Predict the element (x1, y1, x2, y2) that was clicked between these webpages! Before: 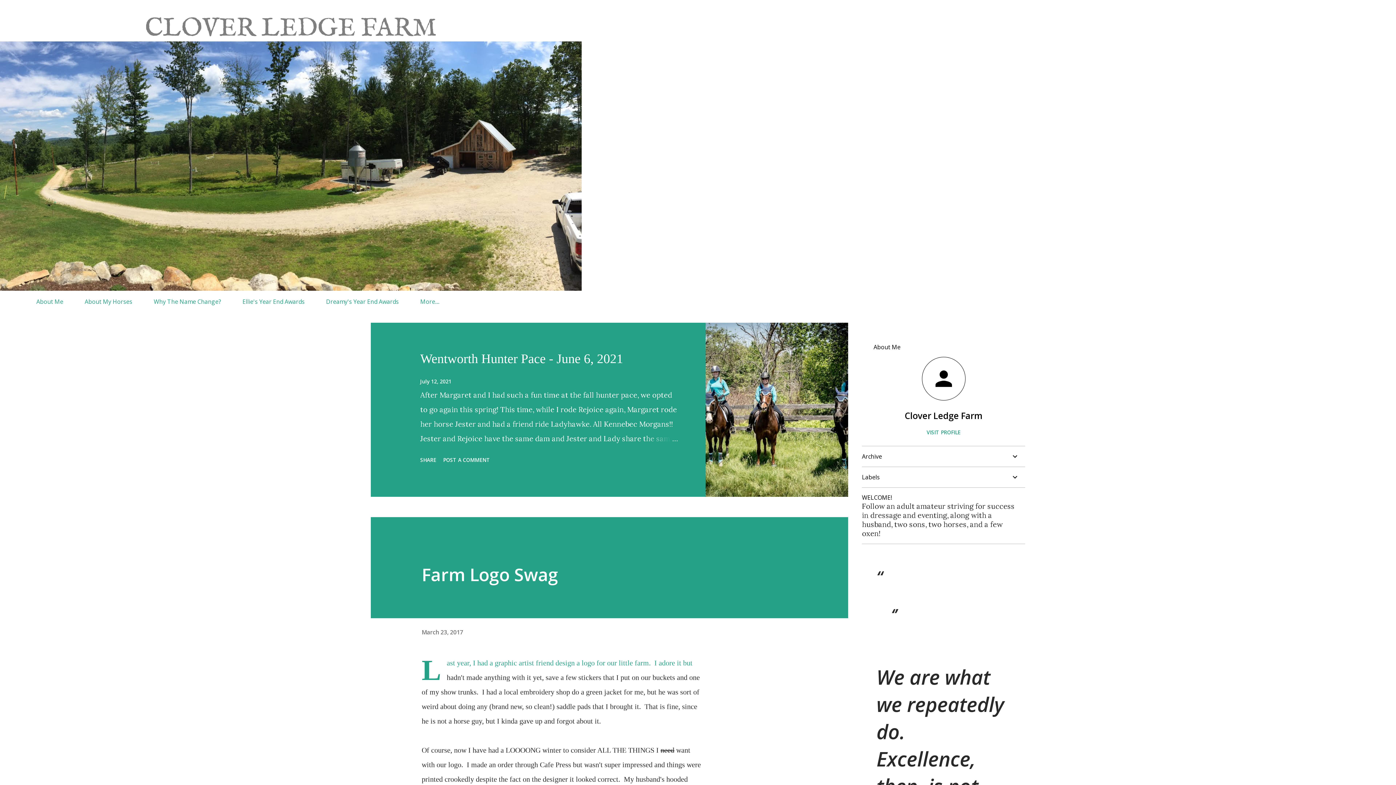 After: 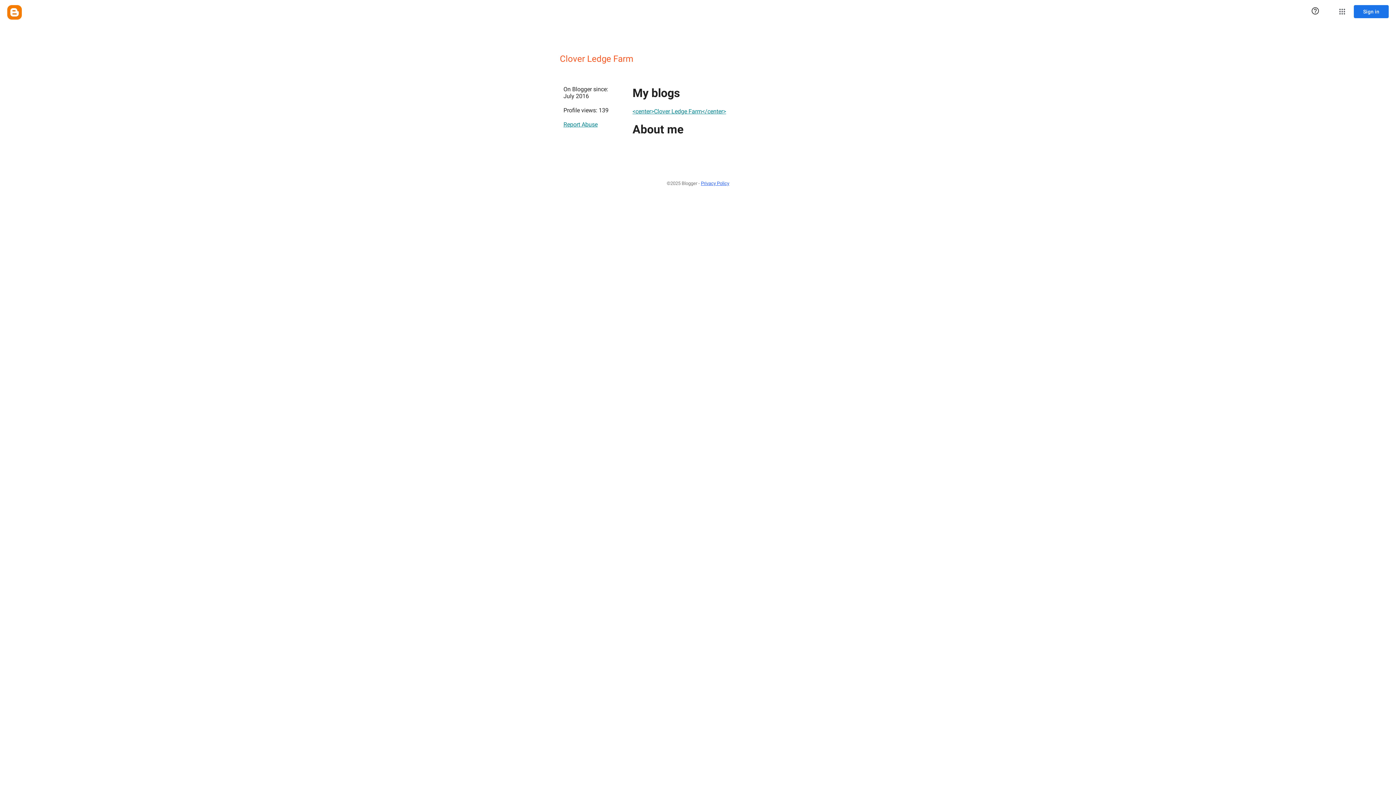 Action: bbox: (862, 429, 1025, 436) label: VISIT PROFILE